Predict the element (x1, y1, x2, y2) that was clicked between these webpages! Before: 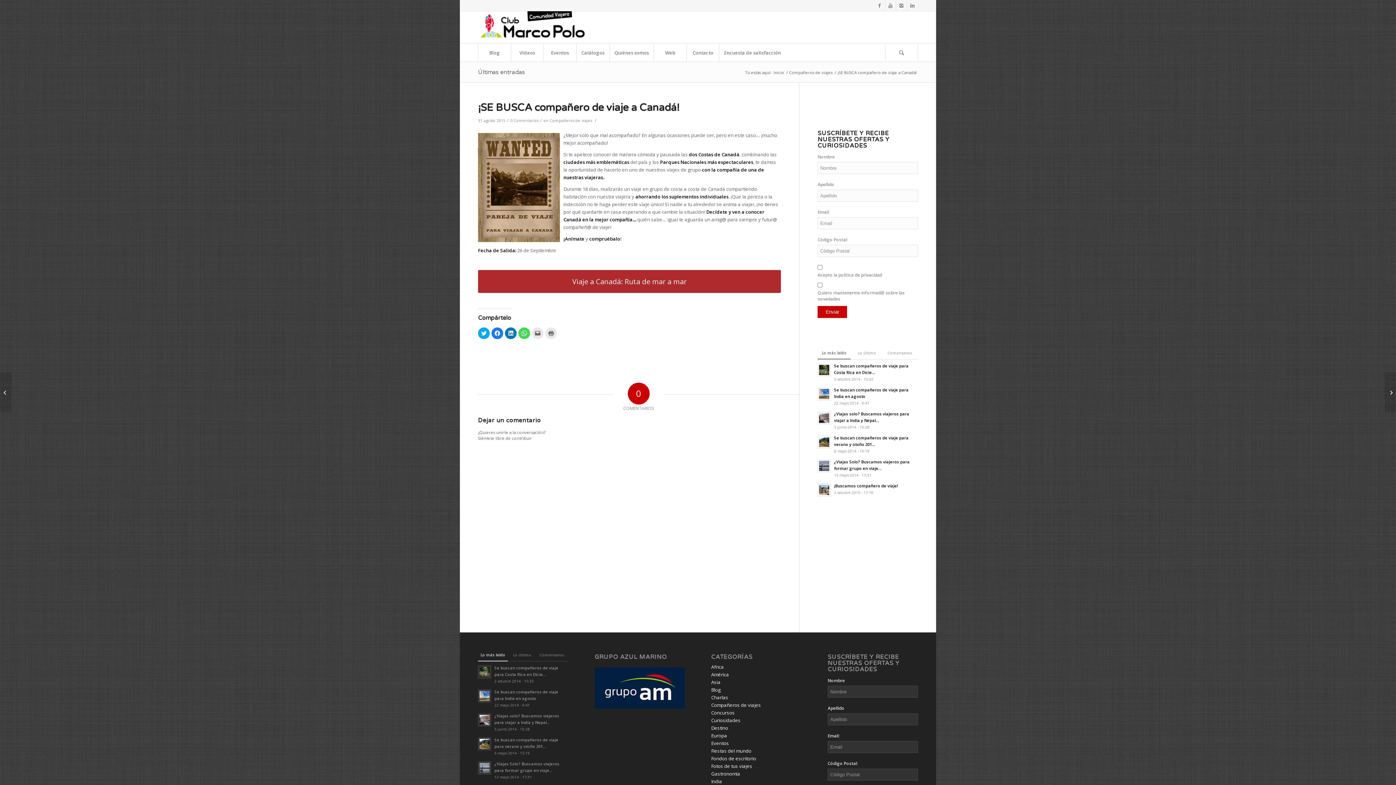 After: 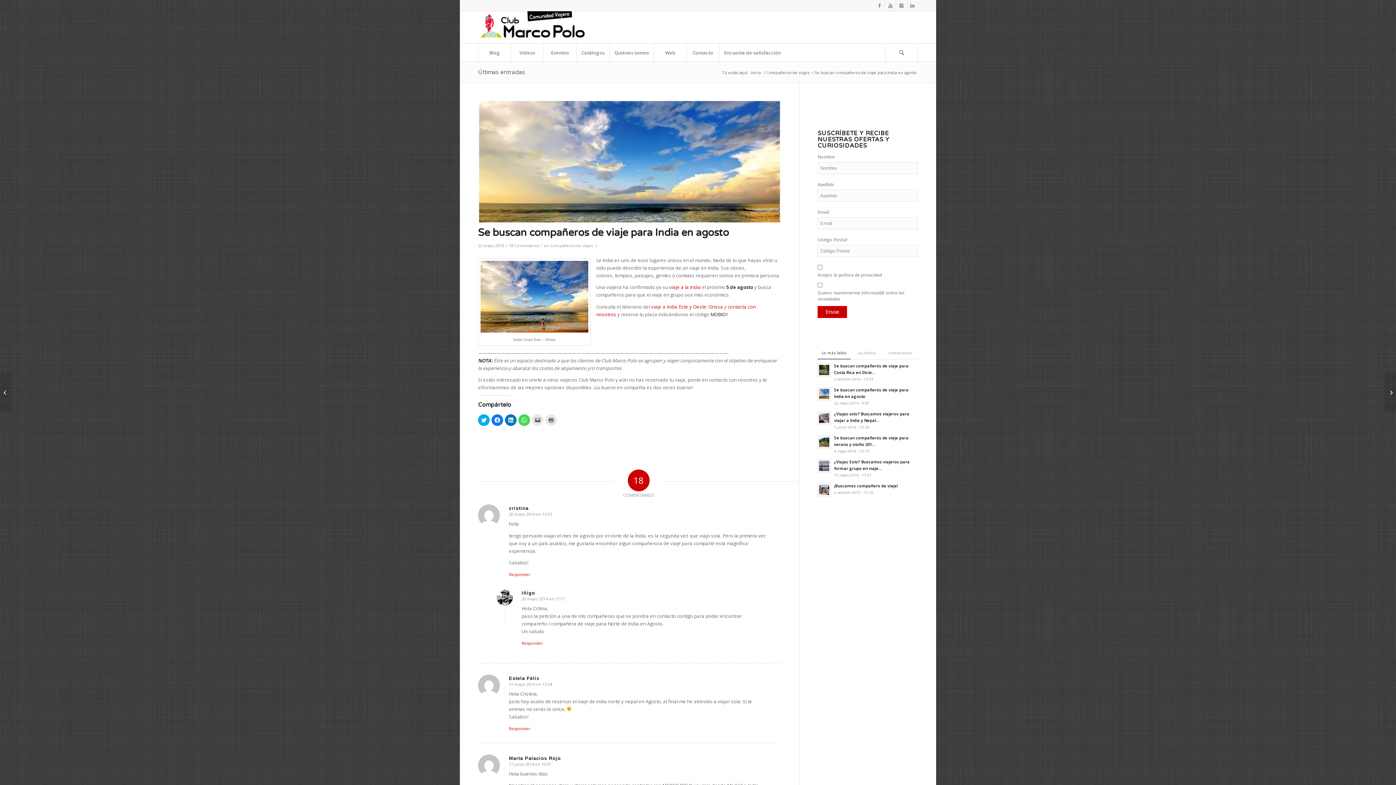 Action: bbox: (478, 688, 568, 708) label: Se buscan compañeros de viaje para India en agosto
22 mayo 2014 - 9:47